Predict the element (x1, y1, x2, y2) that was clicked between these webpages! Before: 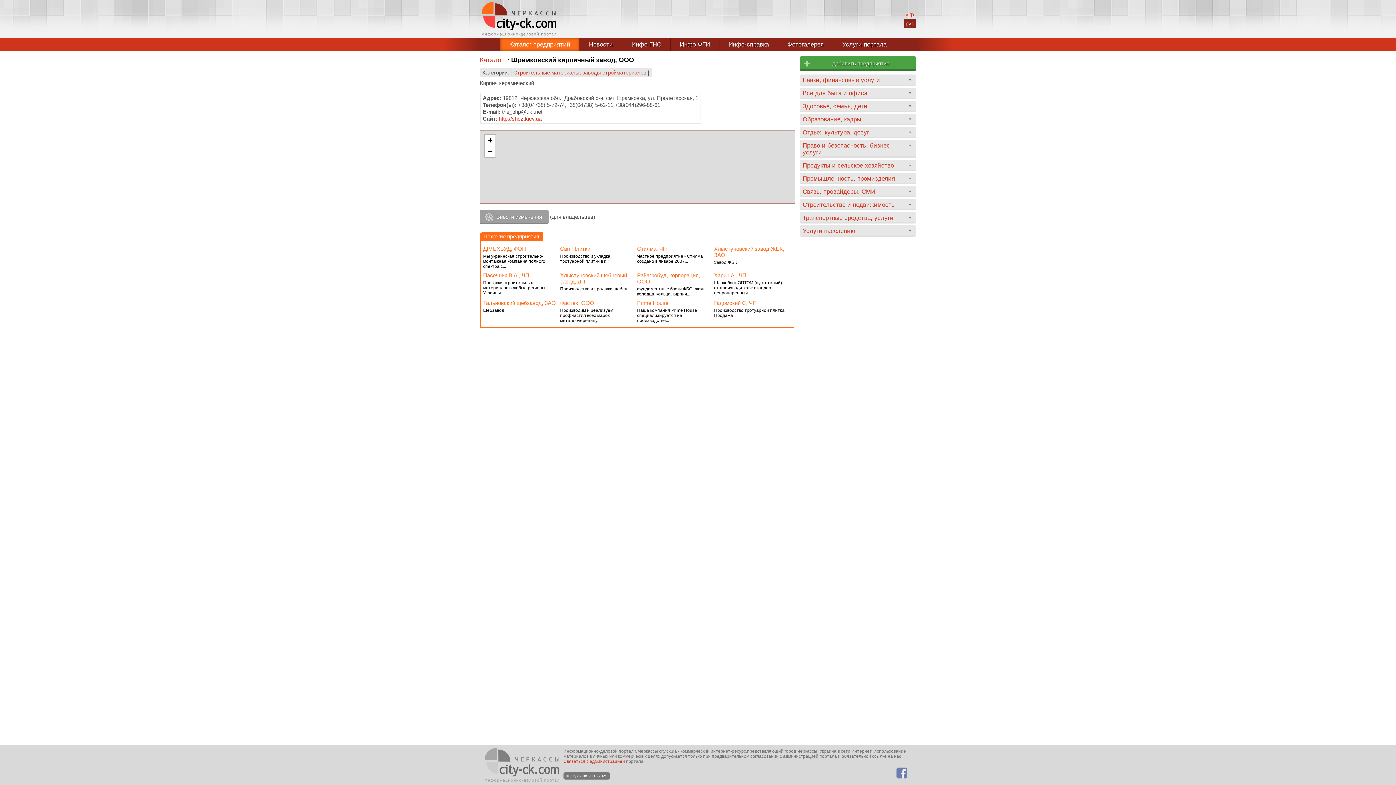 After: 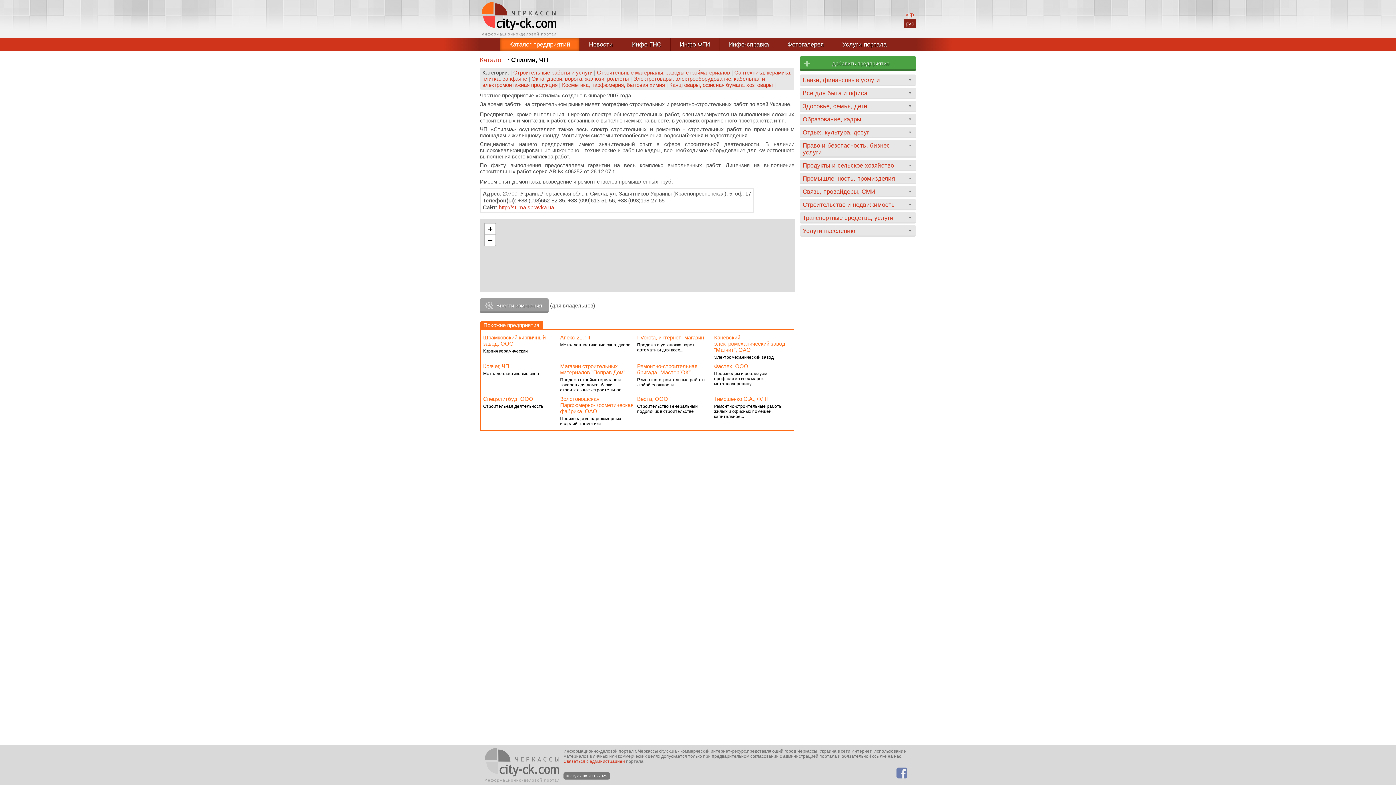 Action: label: Стилма, ЧП bbox: (637, 245, 667, 252)